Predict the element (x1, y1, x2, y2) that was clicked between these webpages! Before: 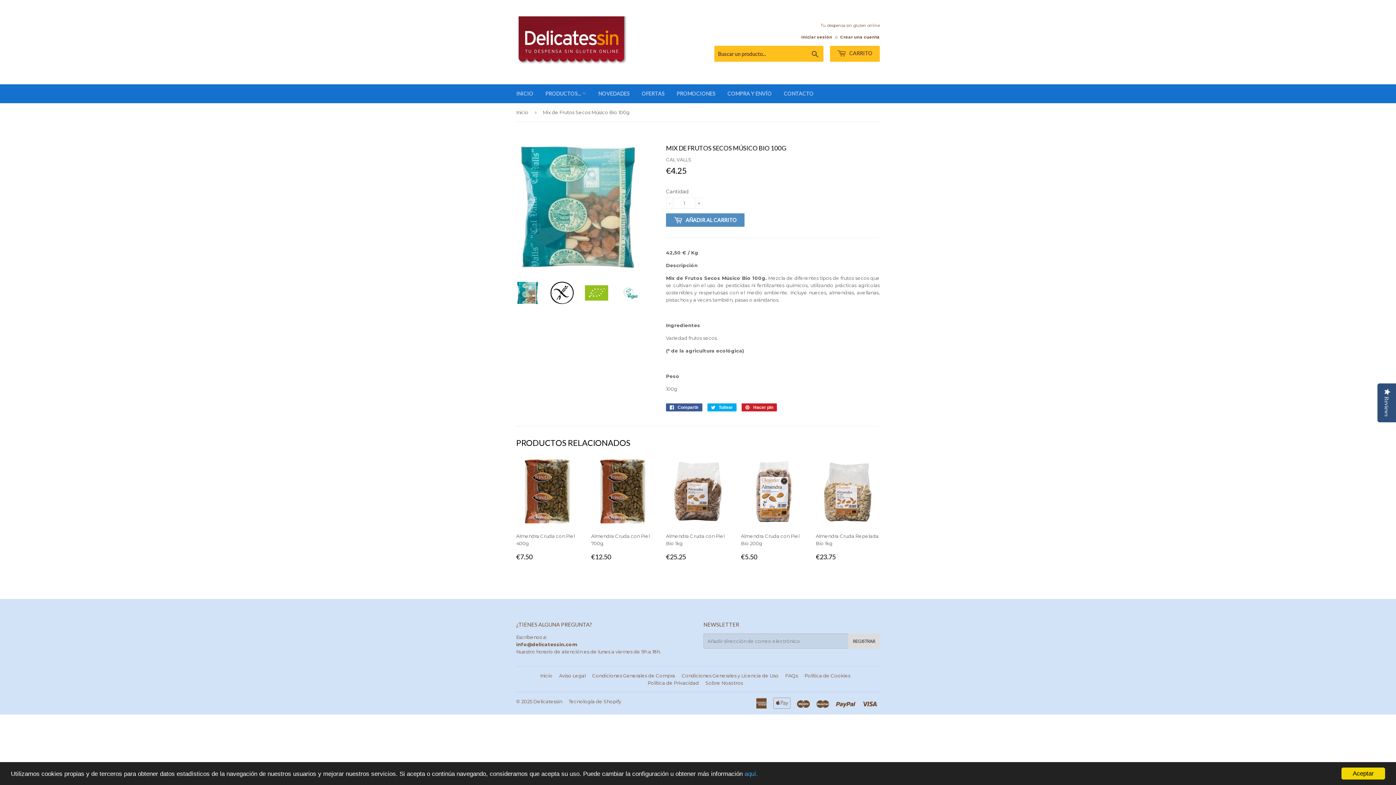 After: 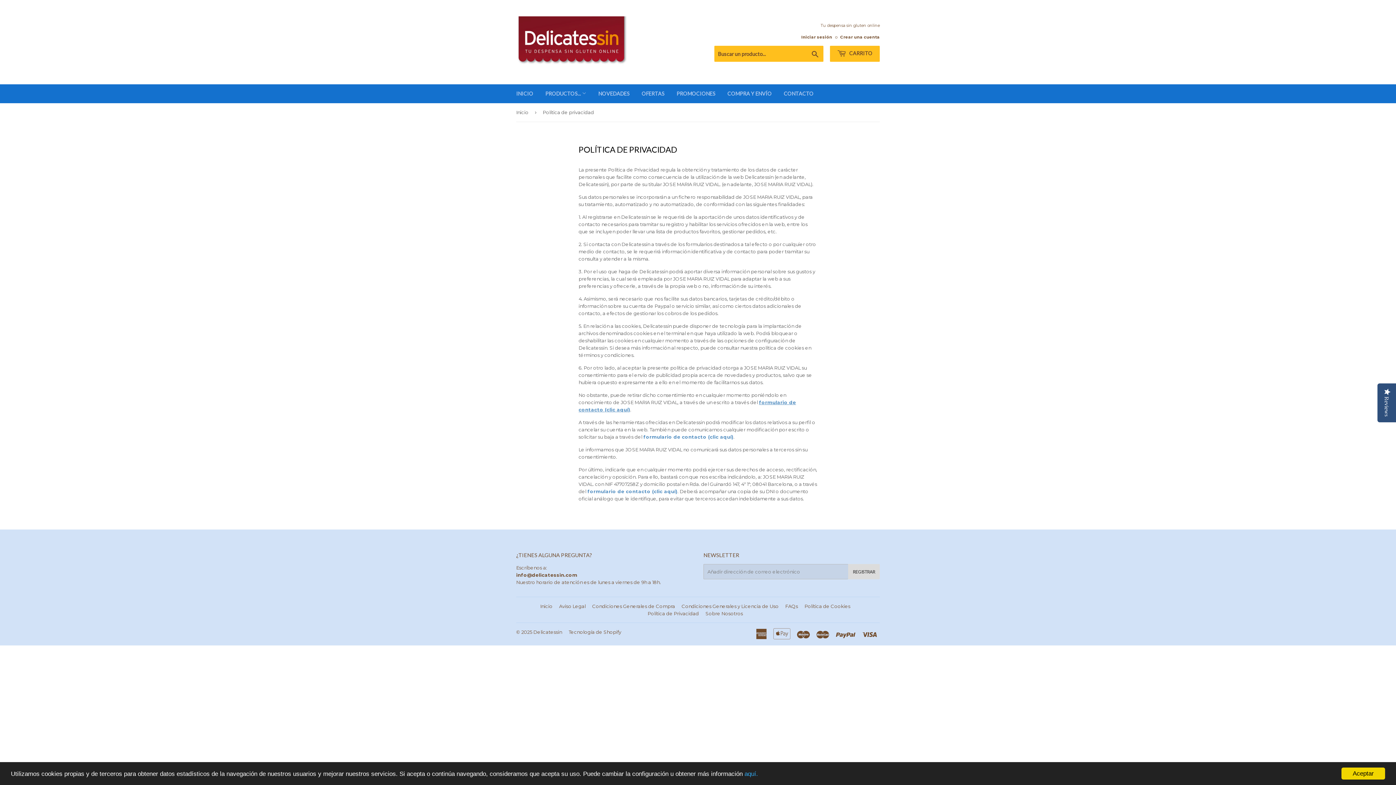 Action: bbox: (647, 680, 699, 686) label: Política de Privacidad